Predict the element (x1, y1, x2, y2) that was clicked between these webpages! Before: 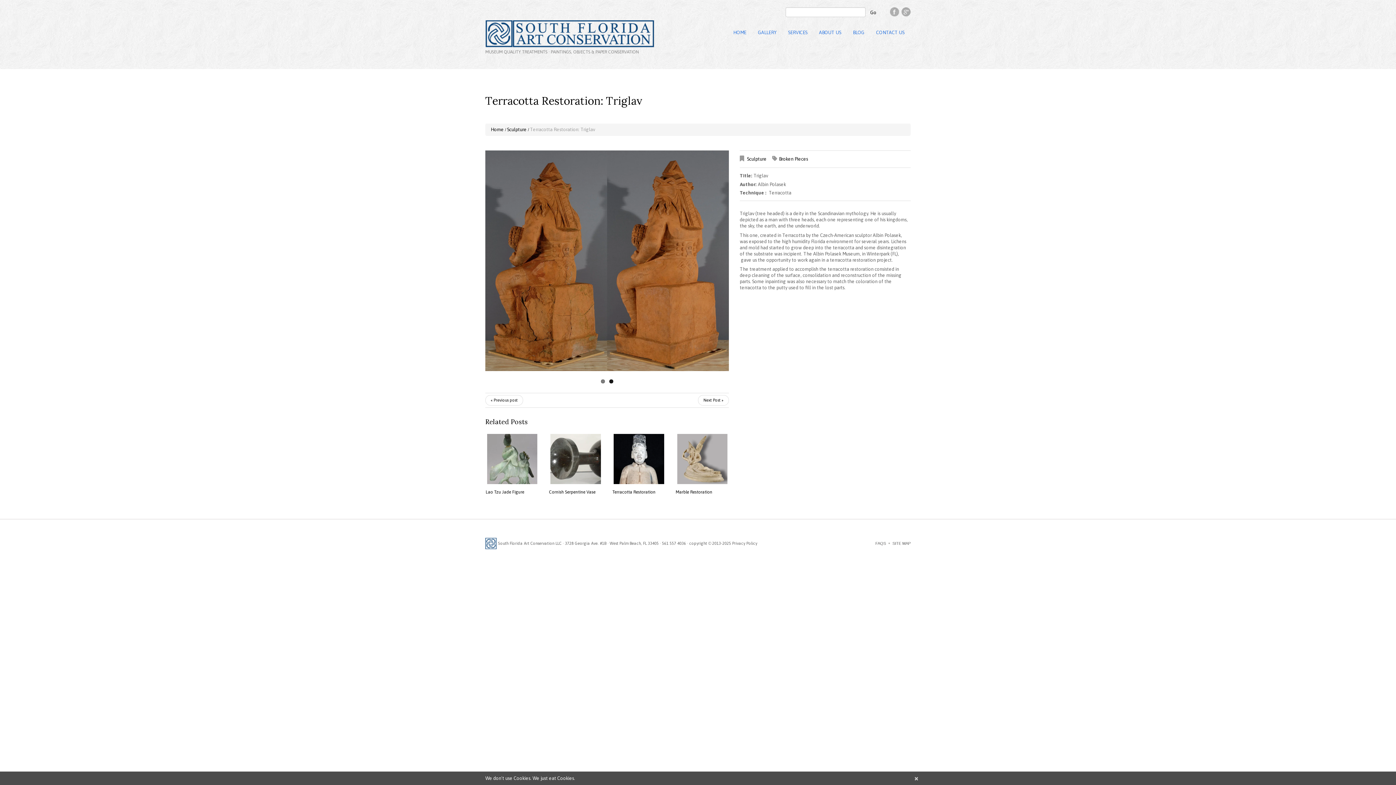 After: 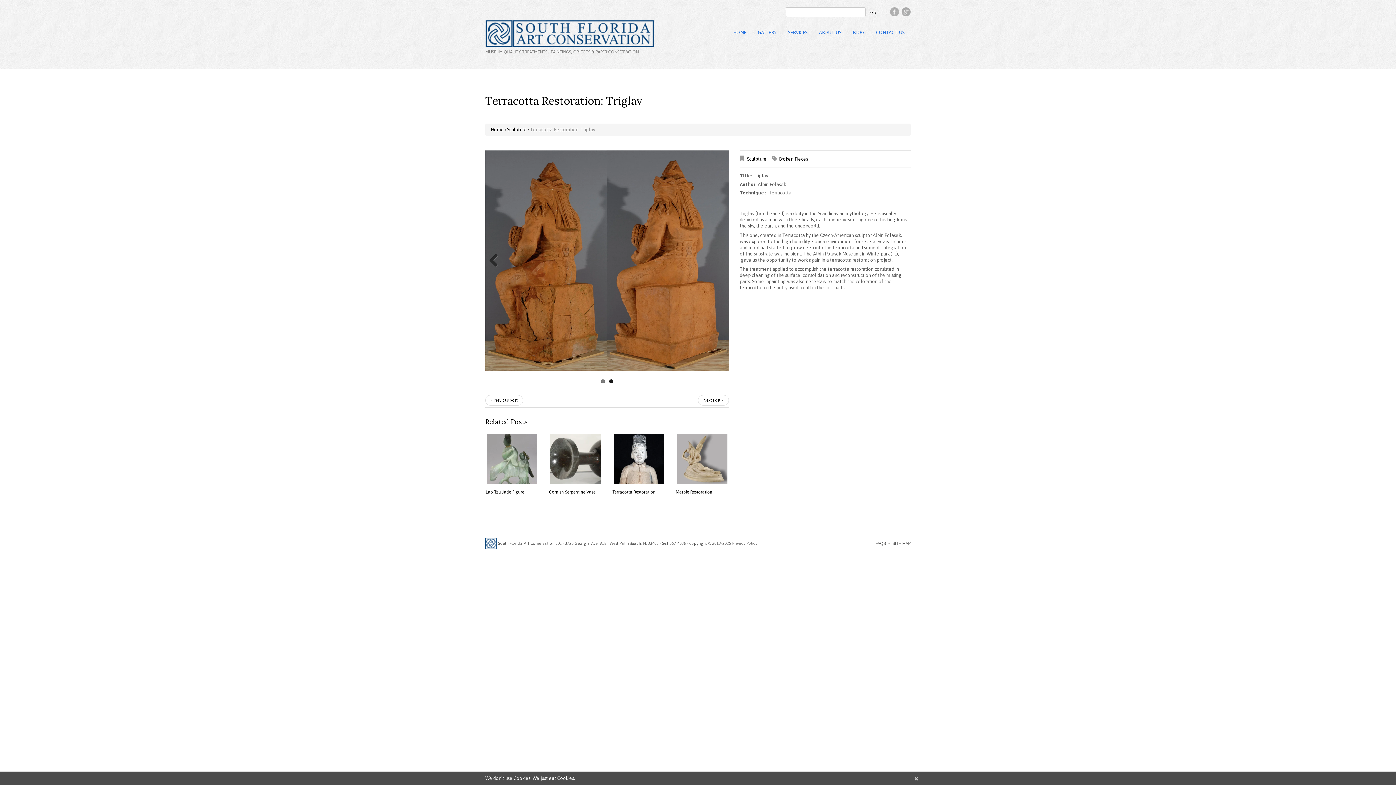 Action: bbox: (609, 294, 613, 298) label: 2